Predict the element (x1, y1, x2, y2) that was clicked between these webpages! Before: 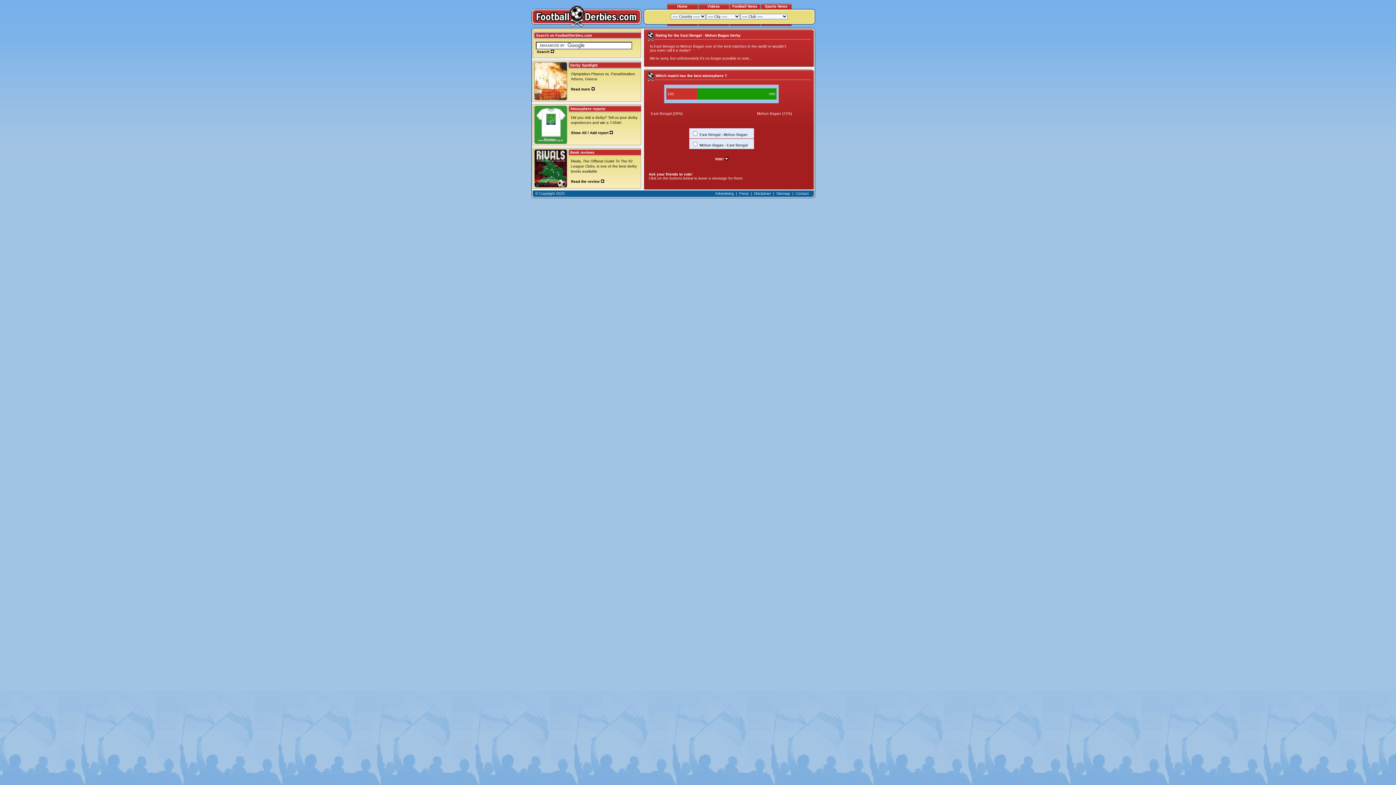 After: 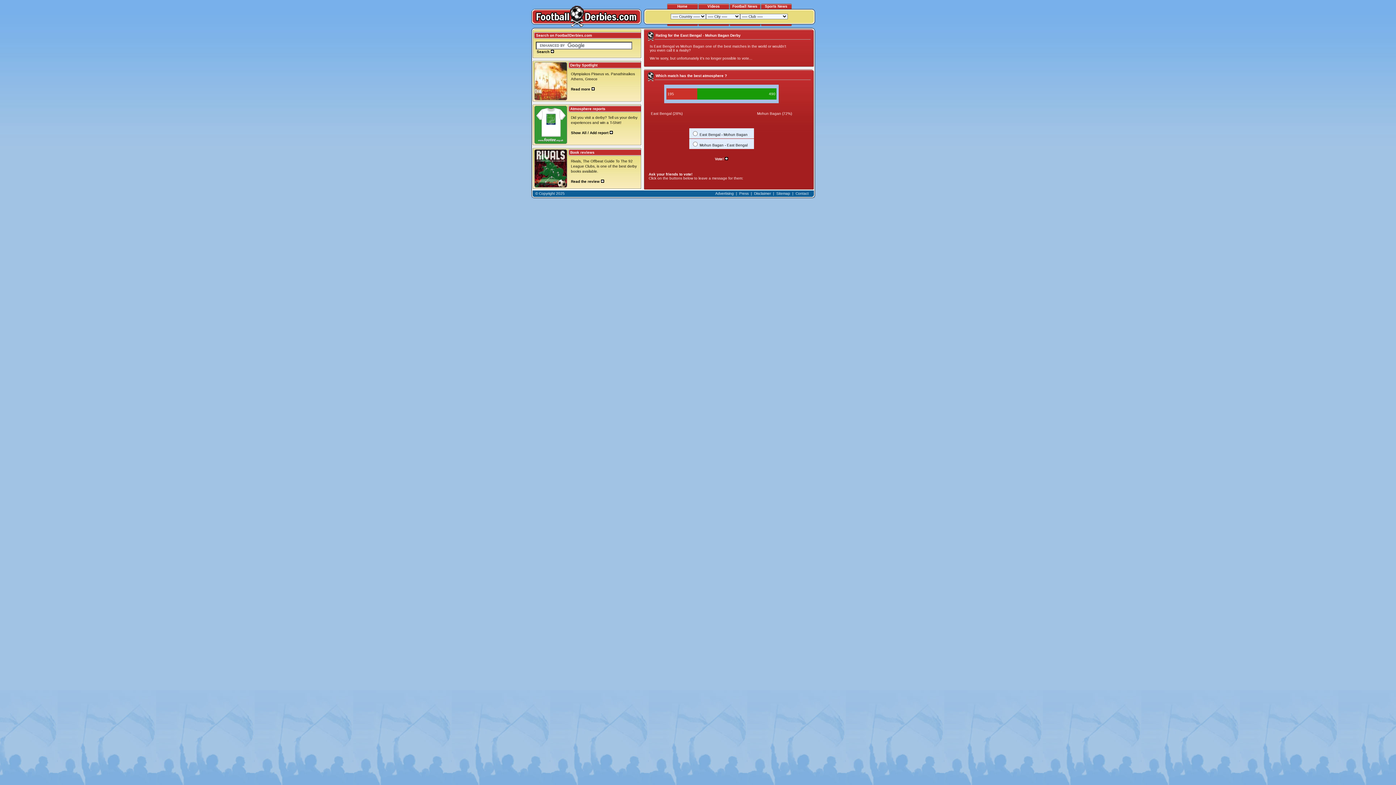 Action: label: Vote!  bbox: (715, 157, 728, 161)